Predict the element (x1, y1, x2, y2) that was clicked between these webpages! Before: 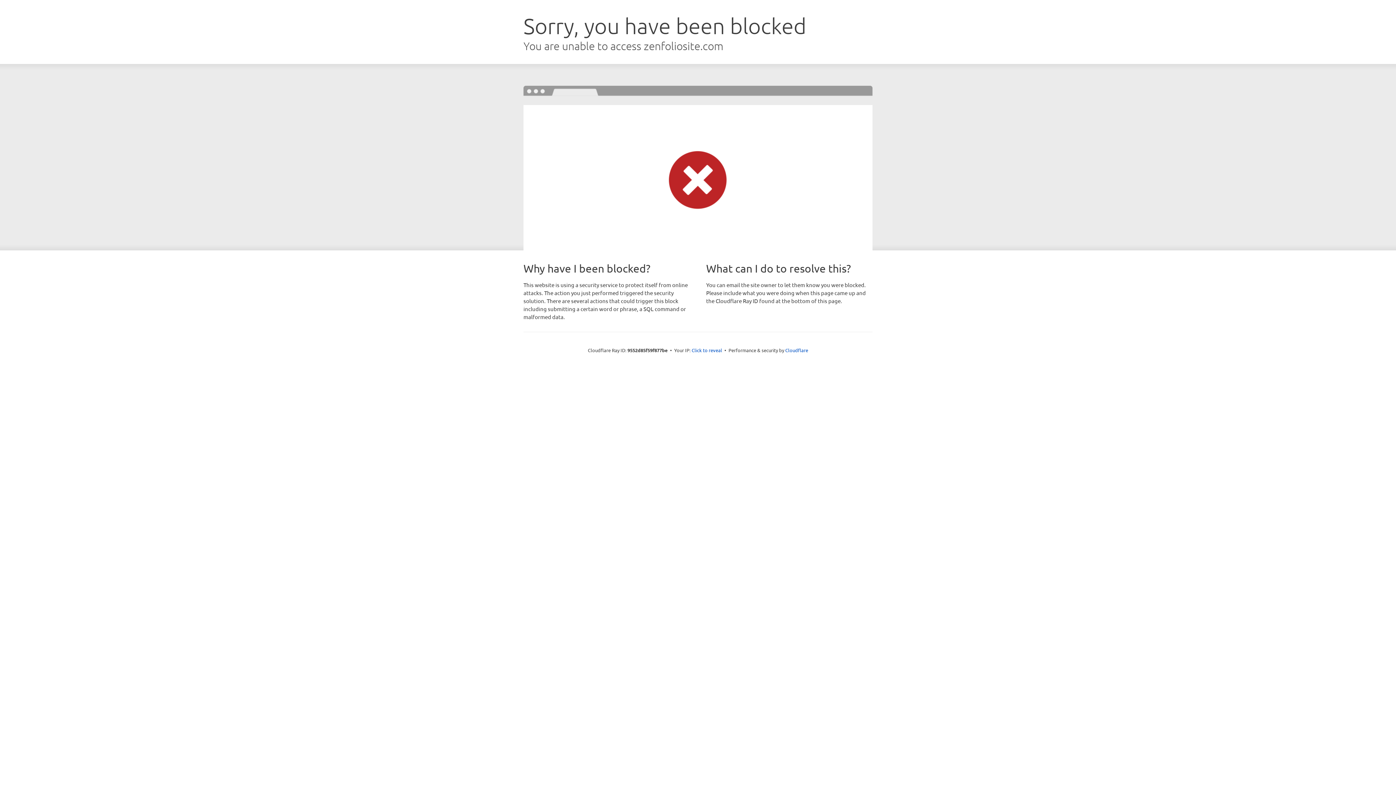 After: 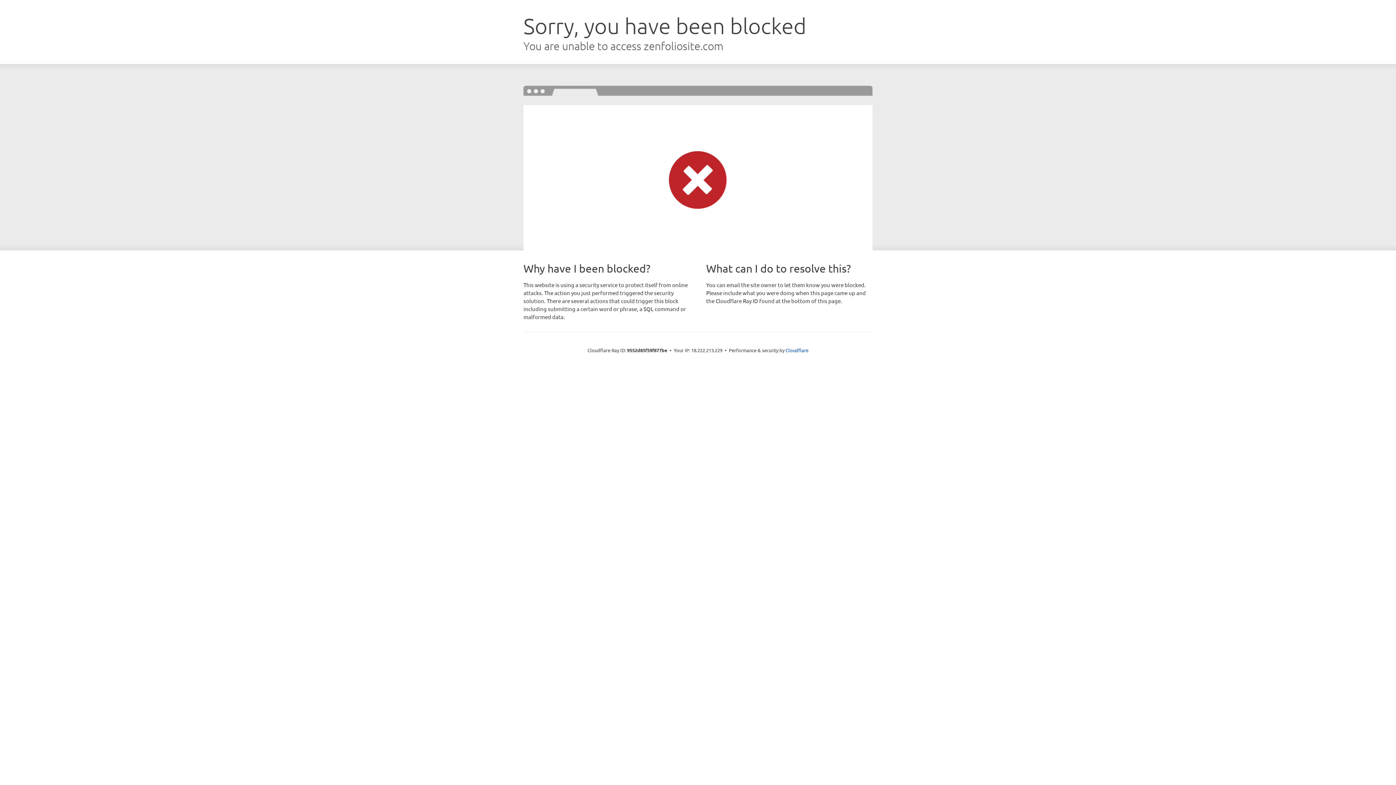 Action: label: Click to reveal bbox: (691, 346, 722, 353)